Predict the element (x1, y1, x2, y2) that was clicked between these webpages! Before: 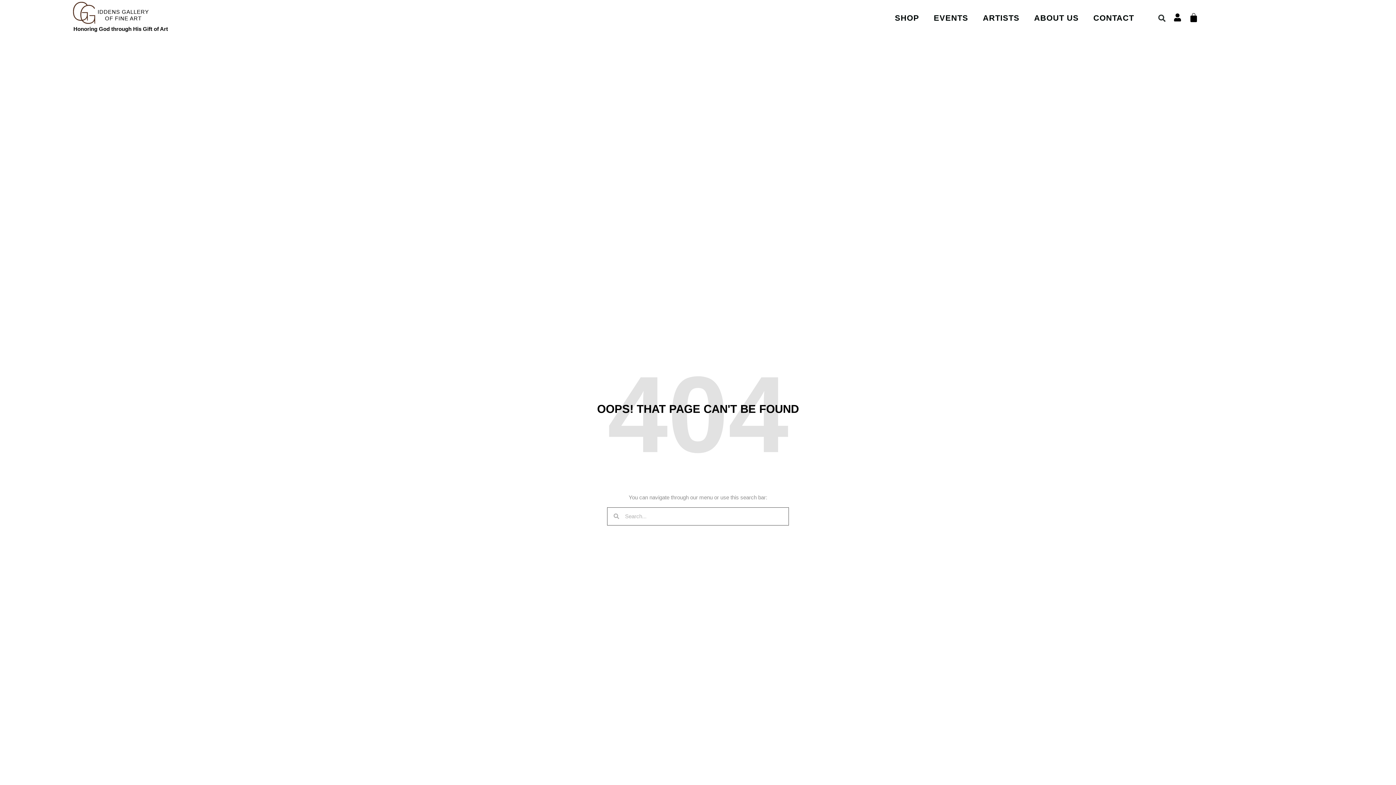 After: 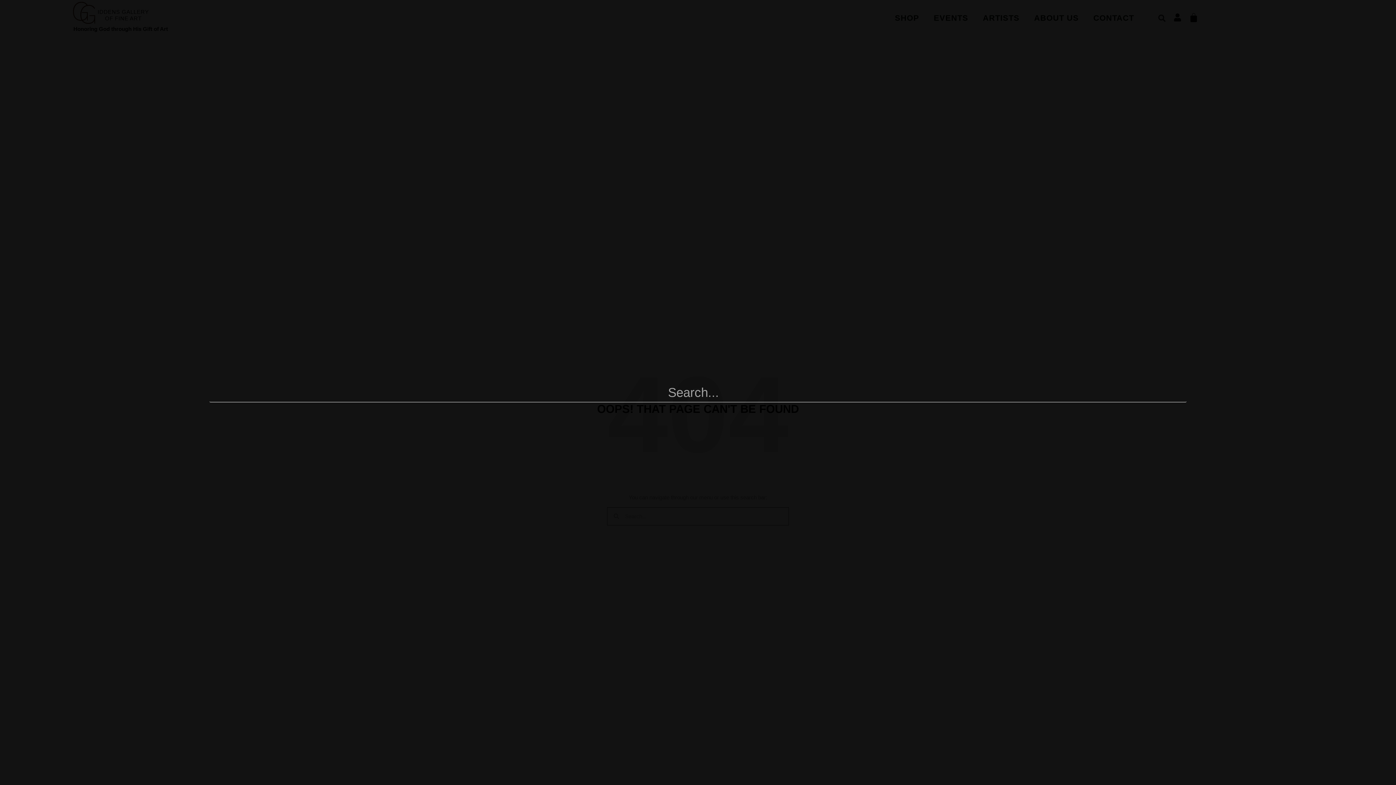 Action: bbox: (1154, 10, 1170, 26) label: Search